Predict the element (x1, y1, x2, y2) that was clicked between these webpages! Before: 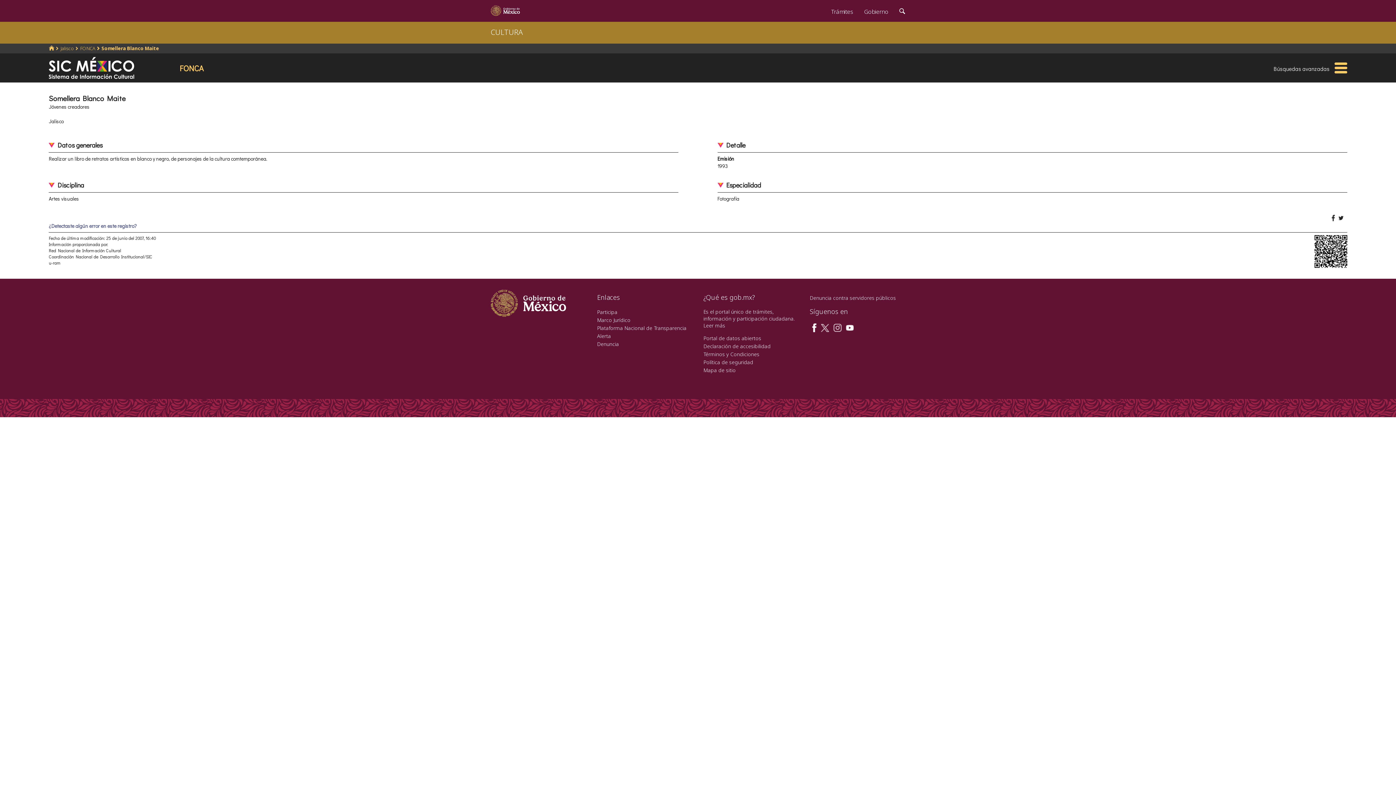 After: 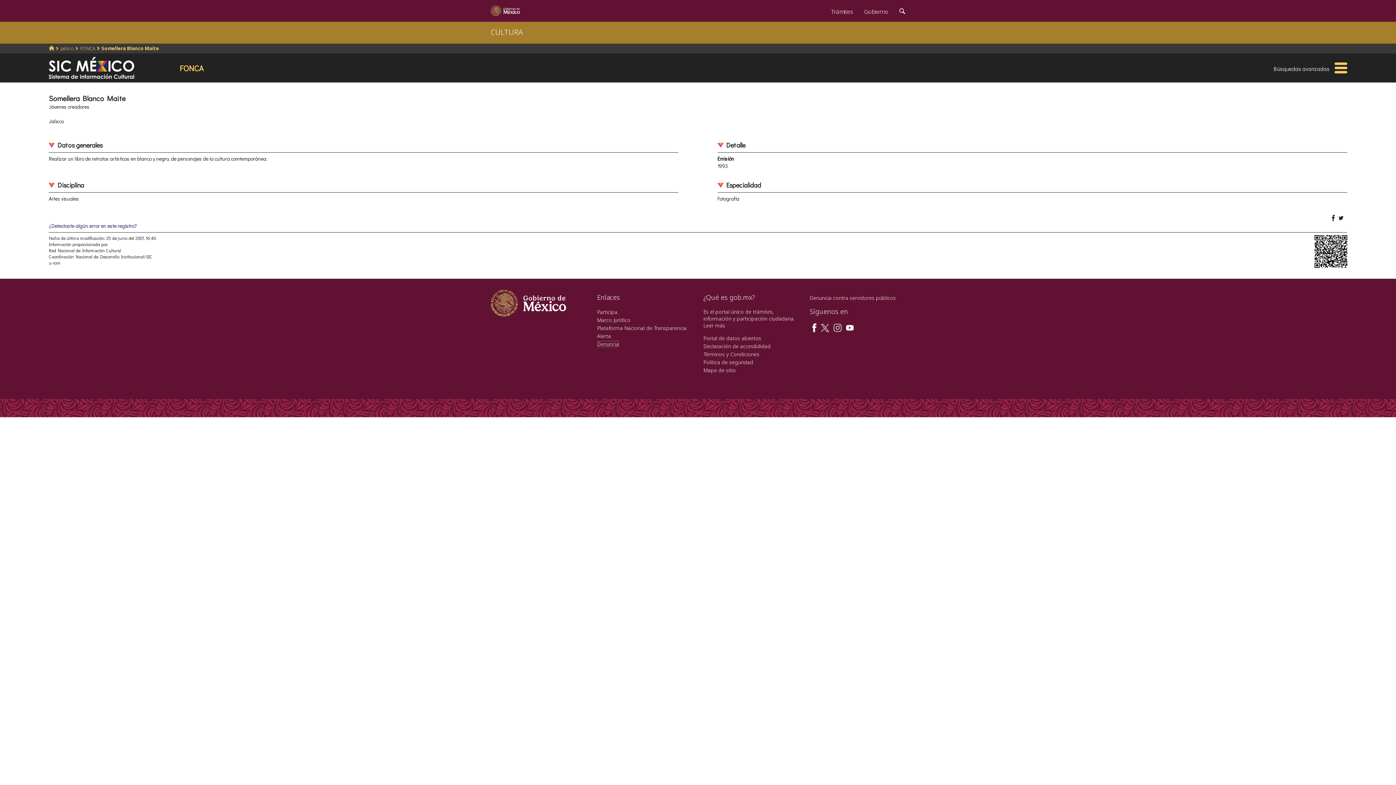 Action: label: Denuncia bbox: (597, 340, 619, 347)